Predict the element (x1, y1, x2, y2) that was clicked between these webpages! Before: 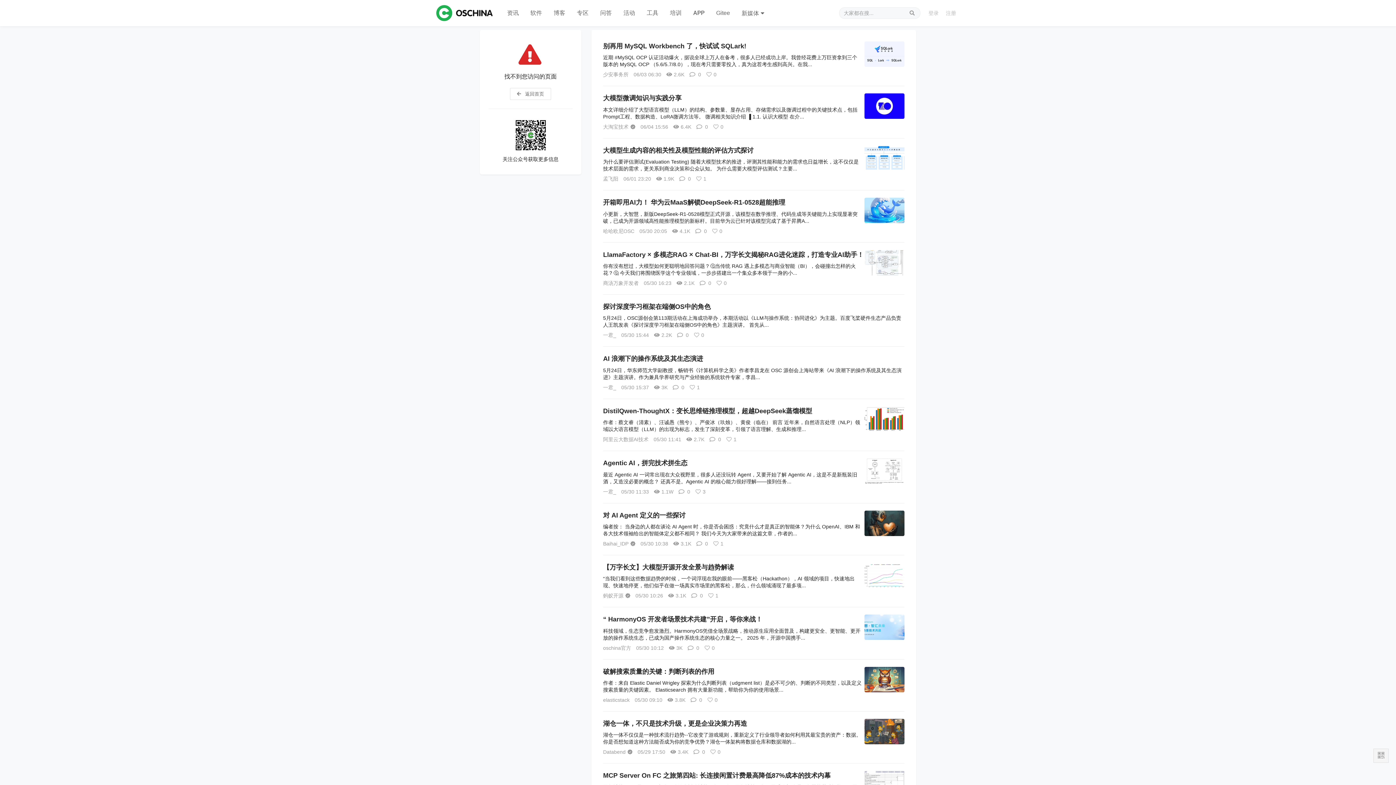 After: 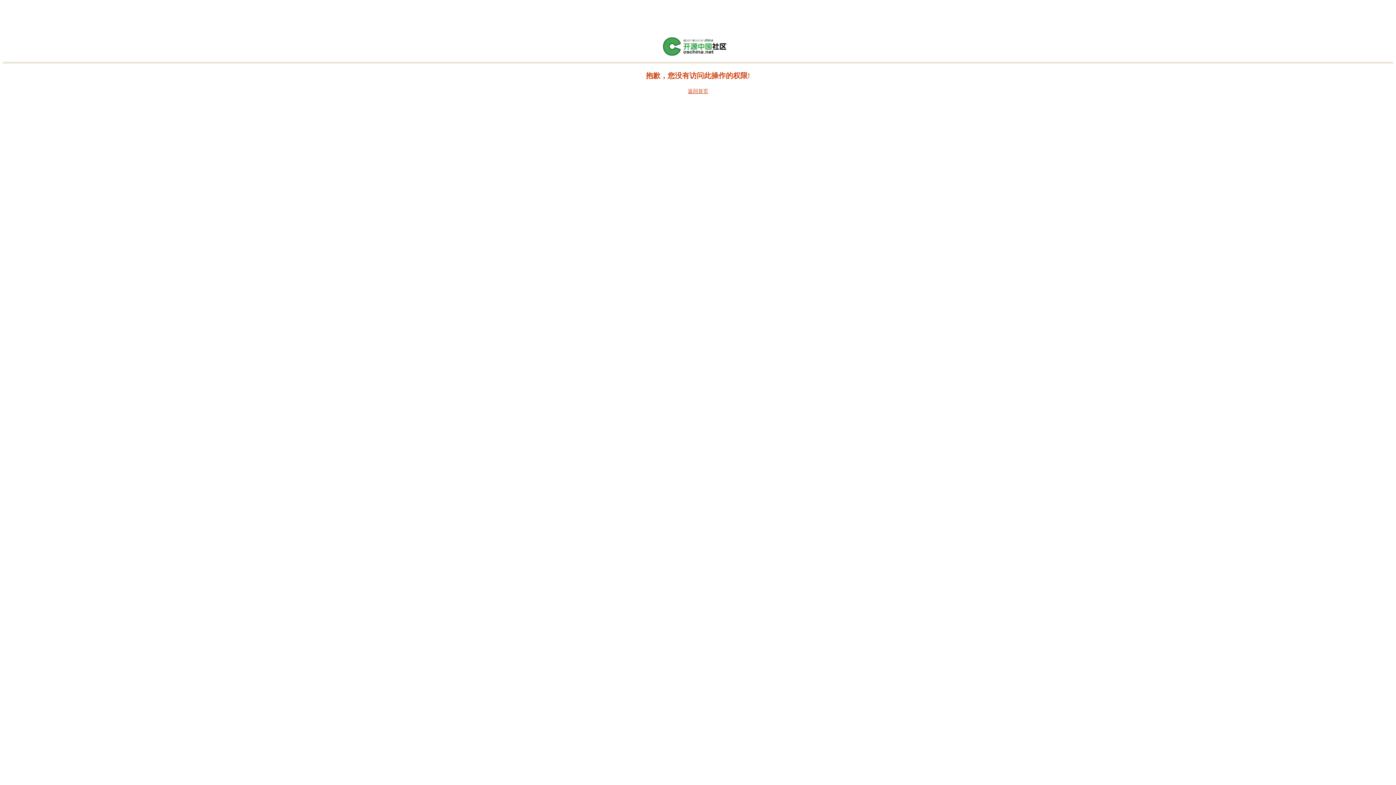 Action: bbox: (925, 9, 942, 16) label: 登录